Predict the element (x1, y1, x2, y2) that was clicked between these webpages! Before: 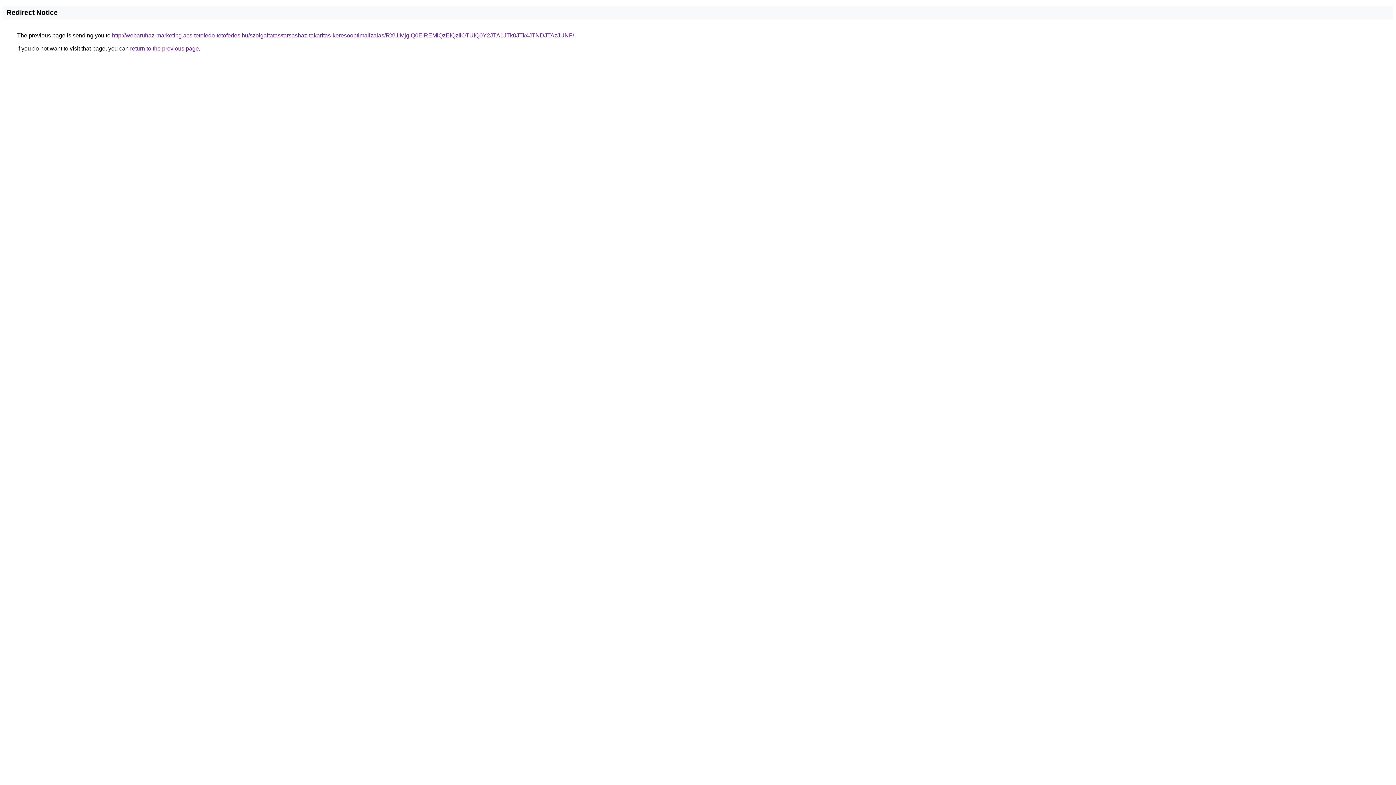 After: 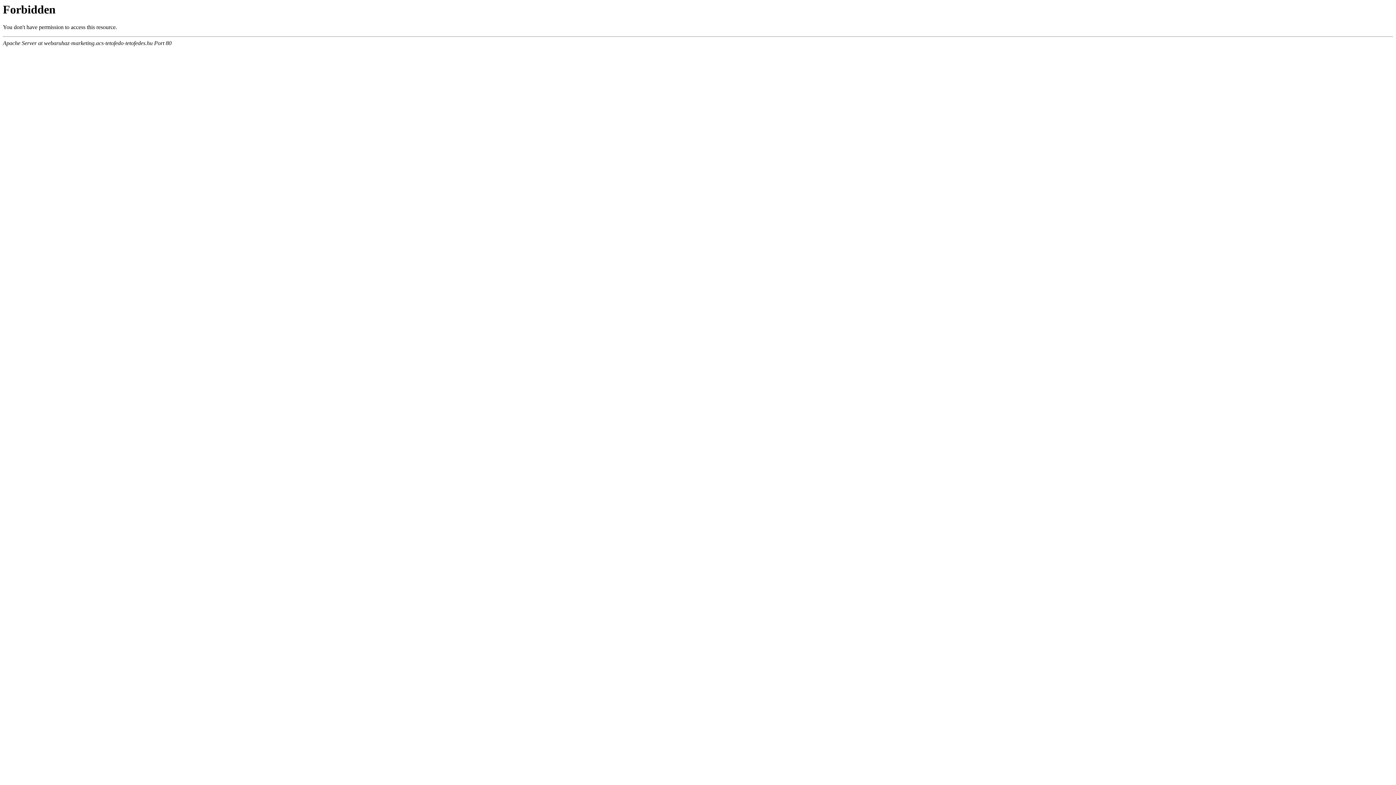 Action: label: http://webaruhaz-marketing.acs-tetofedo-tetofedes.hu/szolgaltatas/tarsashaz-takaritas-keresooptimalizalas/RXUlMjglQ0ElREMlQzElQzIlOTUlQ0Y2JTA1JTk0JTk4JTNDJTAzJUNF/ bbox: (112, 32, 574, 38)